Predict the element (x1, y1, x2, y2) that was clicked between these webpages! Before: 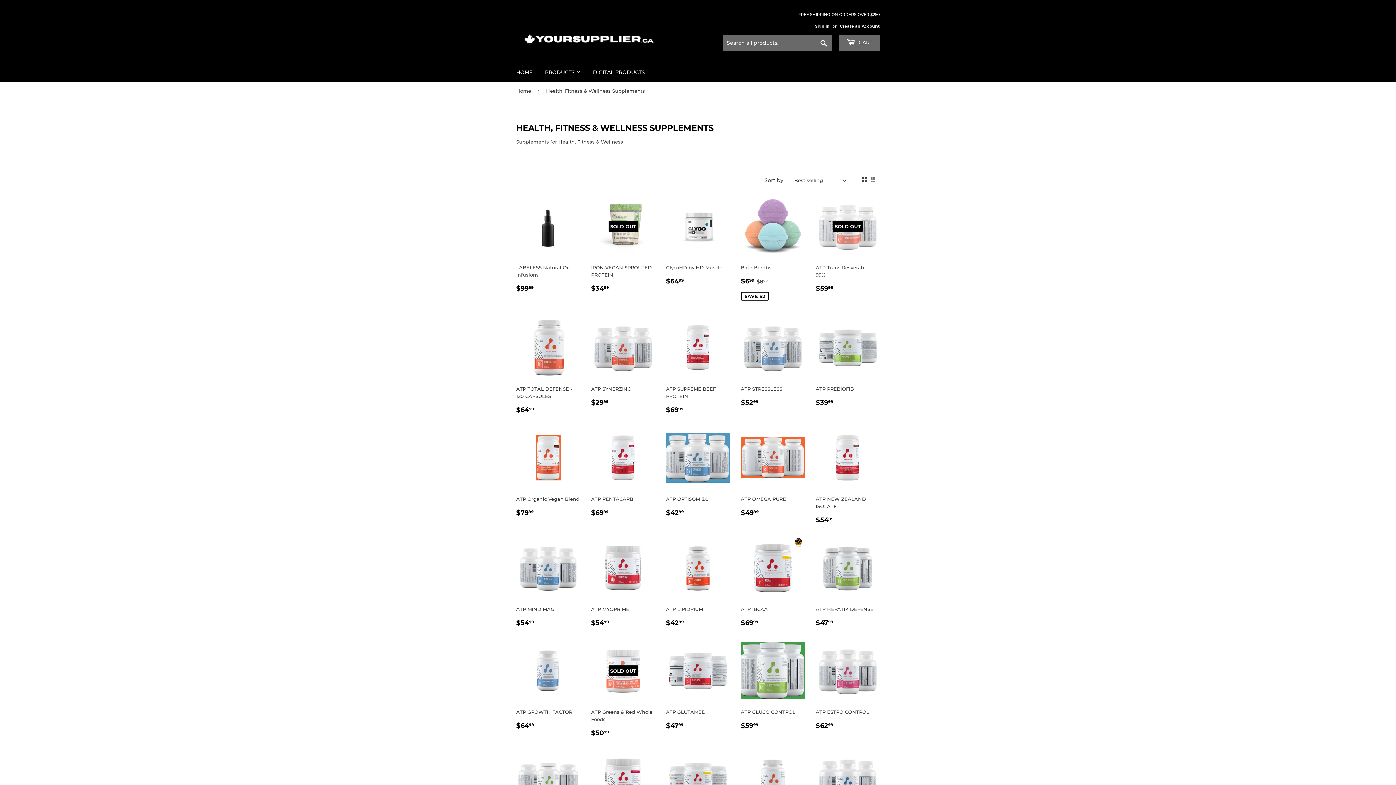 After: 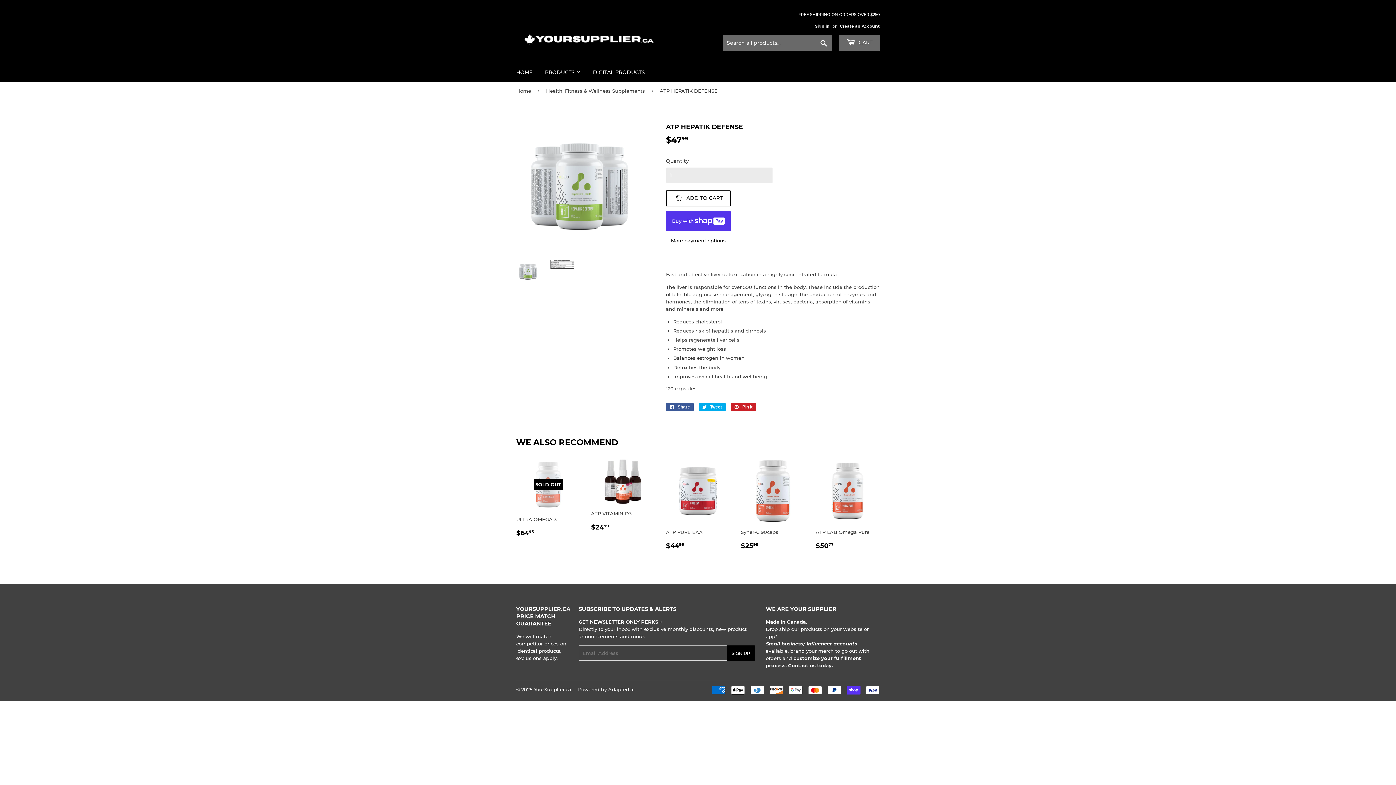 Action: bbox: (816, 536, 880, 628) label: ATP HEPATIK DEFENSE

REGULAR PRICE
$4799
$47.99